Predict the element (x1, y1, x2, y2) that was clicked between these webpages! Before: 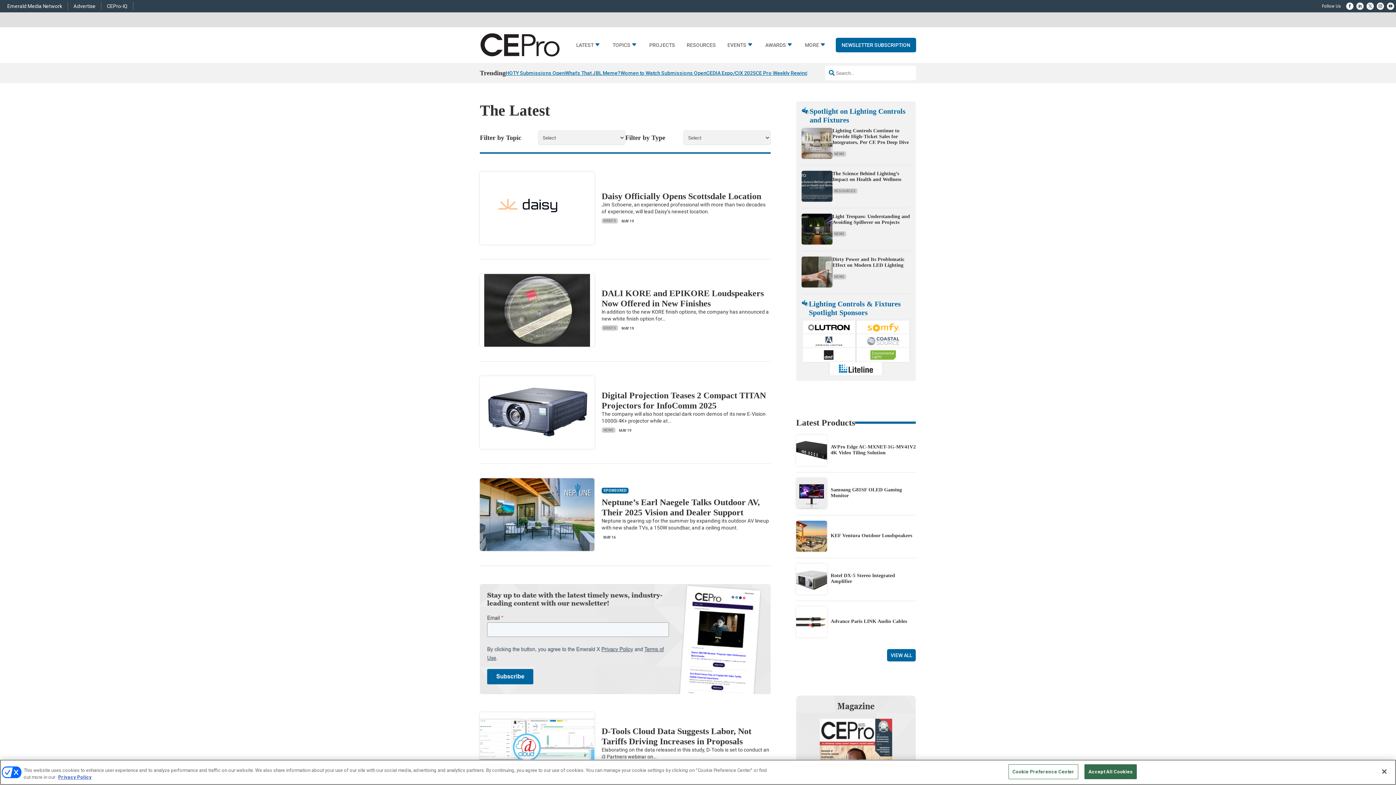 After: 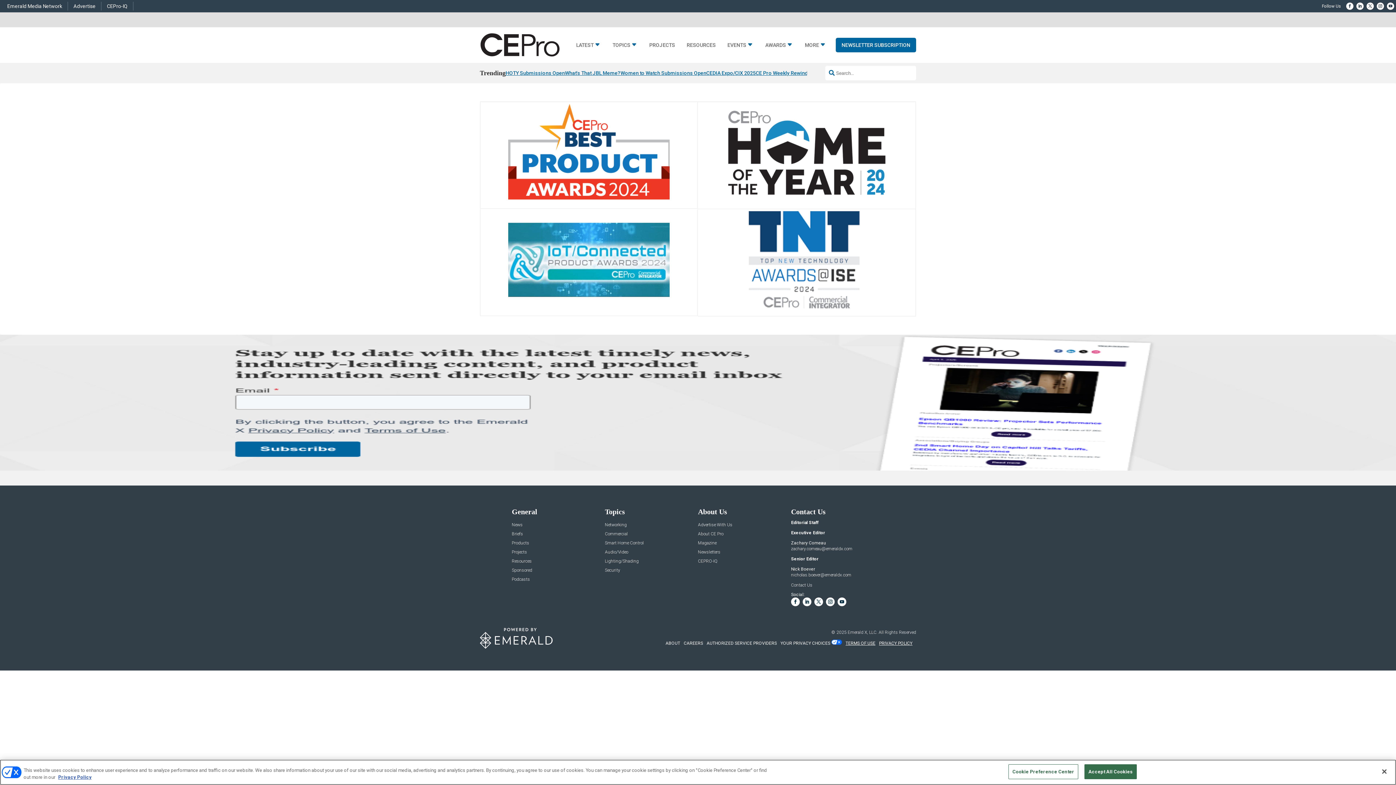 Action: bbox: (765, 42, 793, 50) label: AWARDS